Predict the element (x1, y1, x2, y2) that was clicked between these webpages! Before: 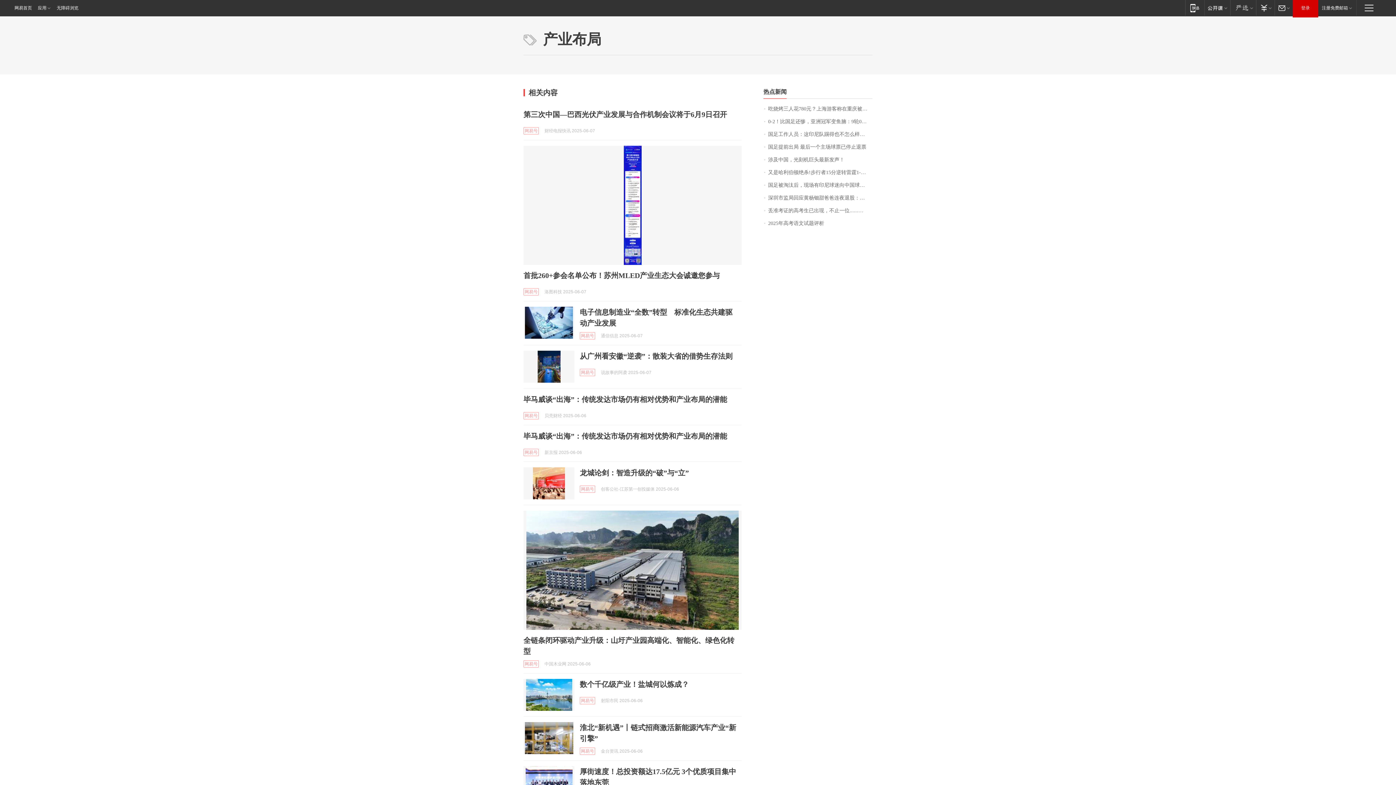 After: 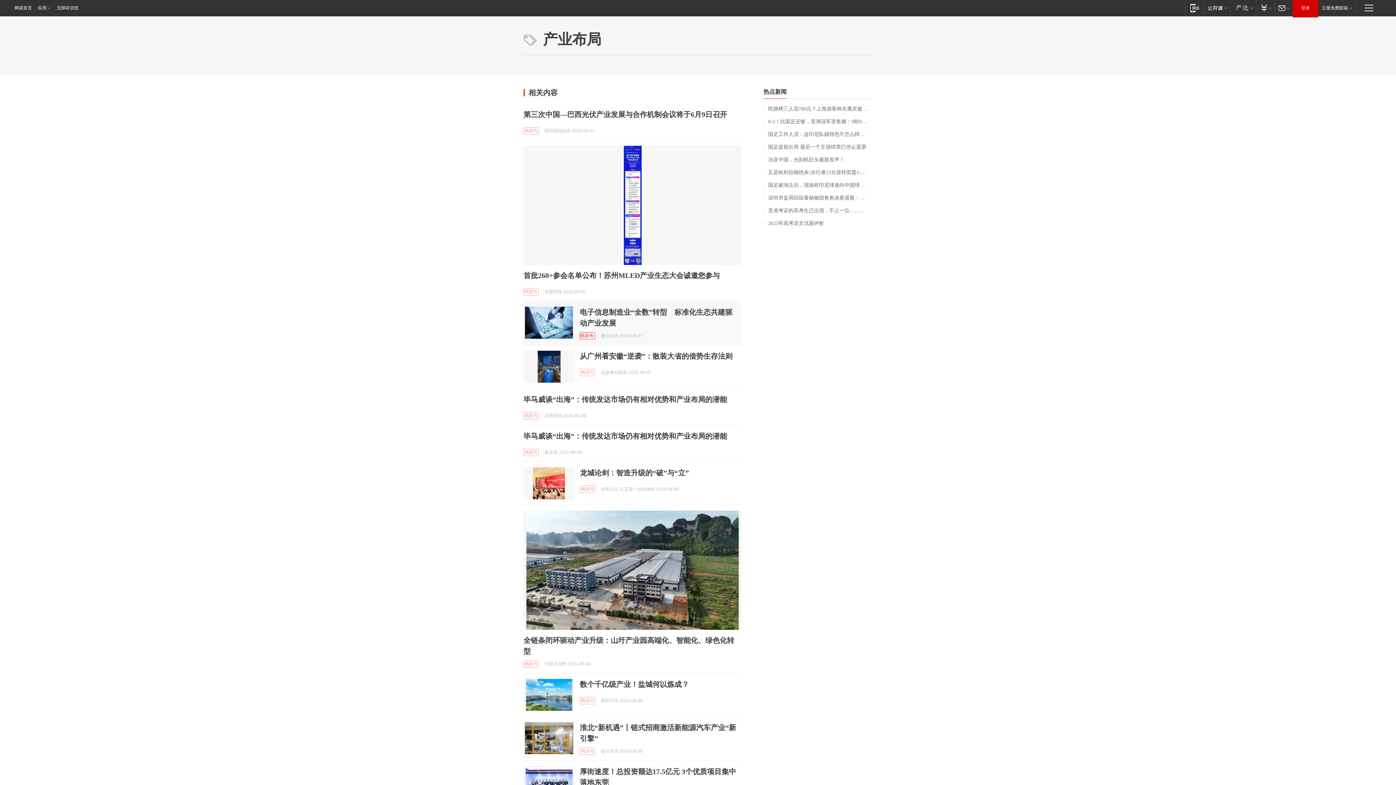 Action: bbox: (580, 332, 595, 339) label: 网易号